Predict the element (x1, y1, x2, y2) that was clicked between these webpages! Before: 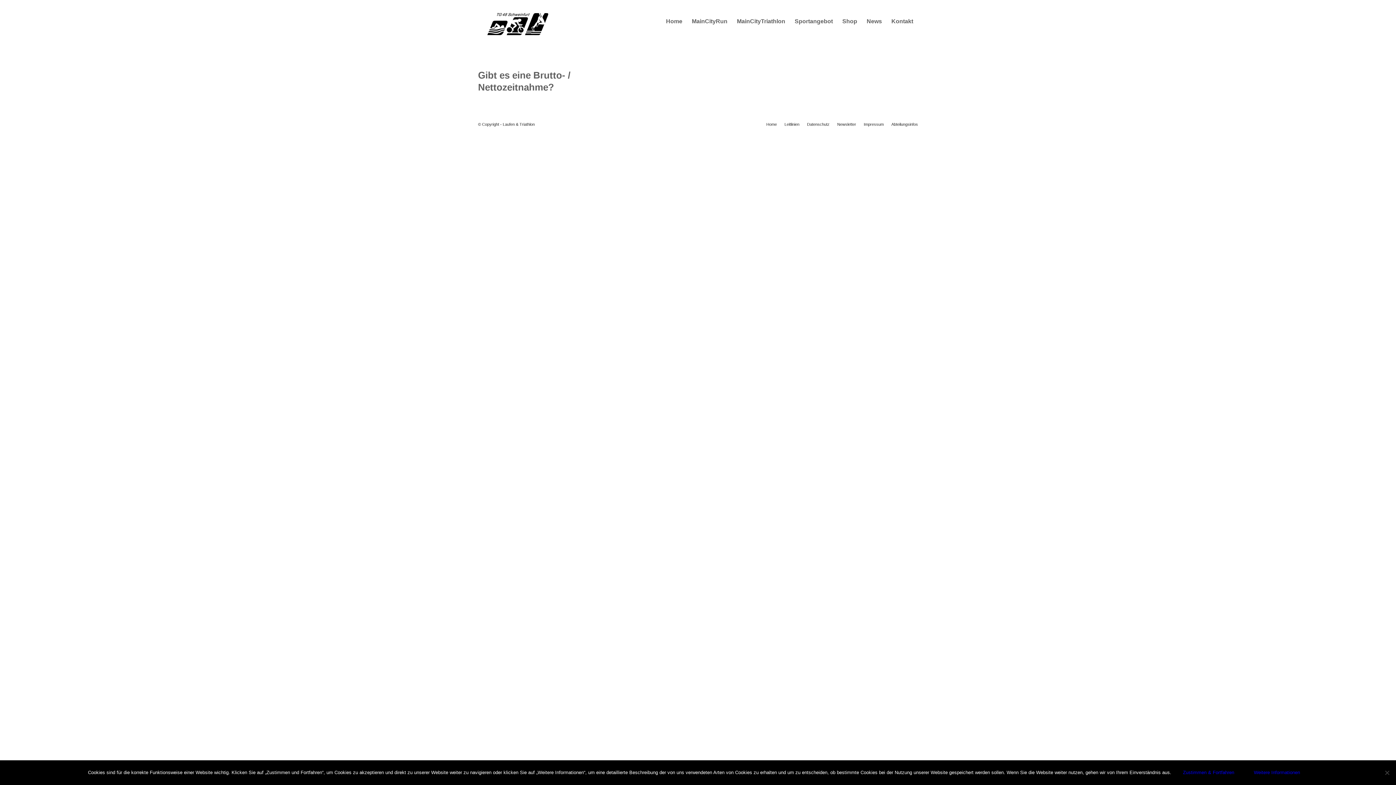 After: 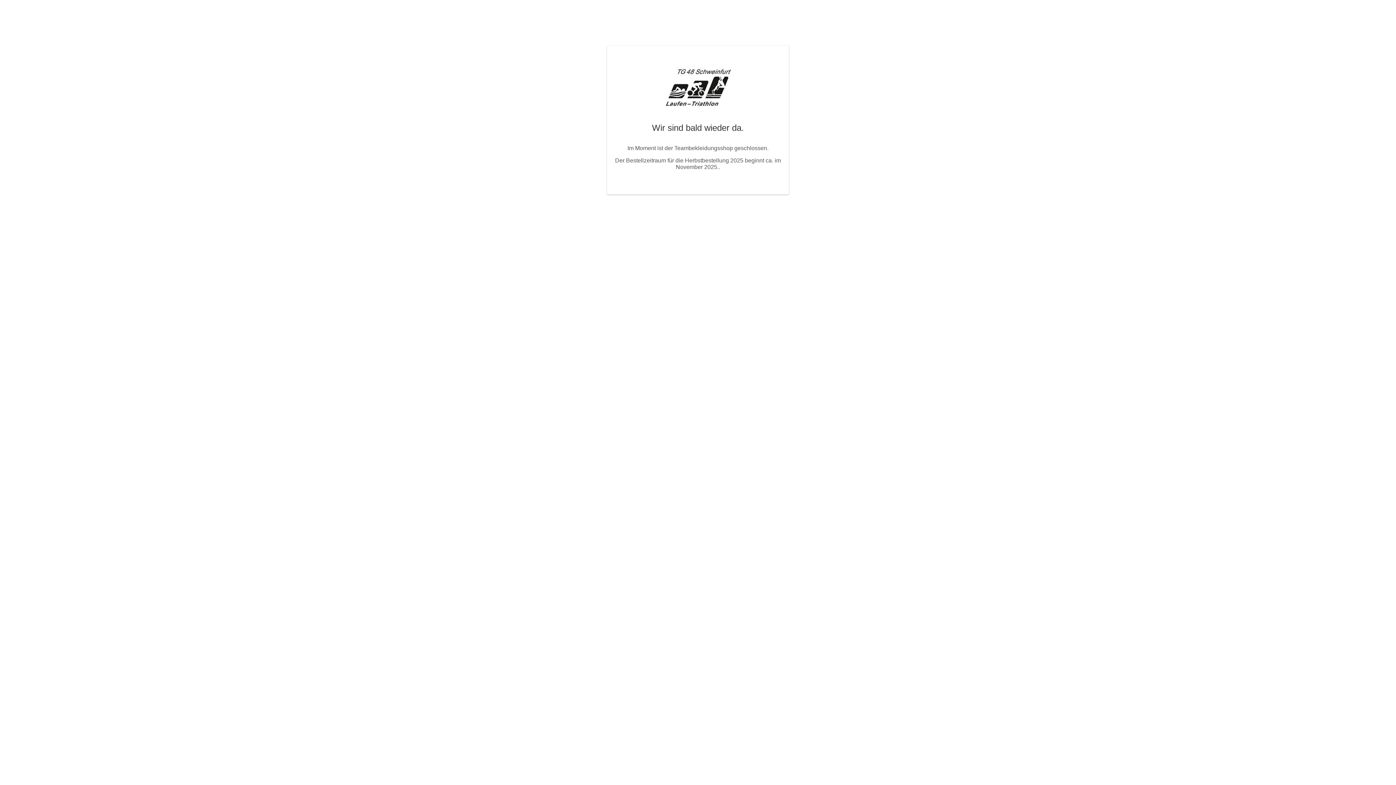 Action: label: Shop bbox: (837, 0, 862, 42)